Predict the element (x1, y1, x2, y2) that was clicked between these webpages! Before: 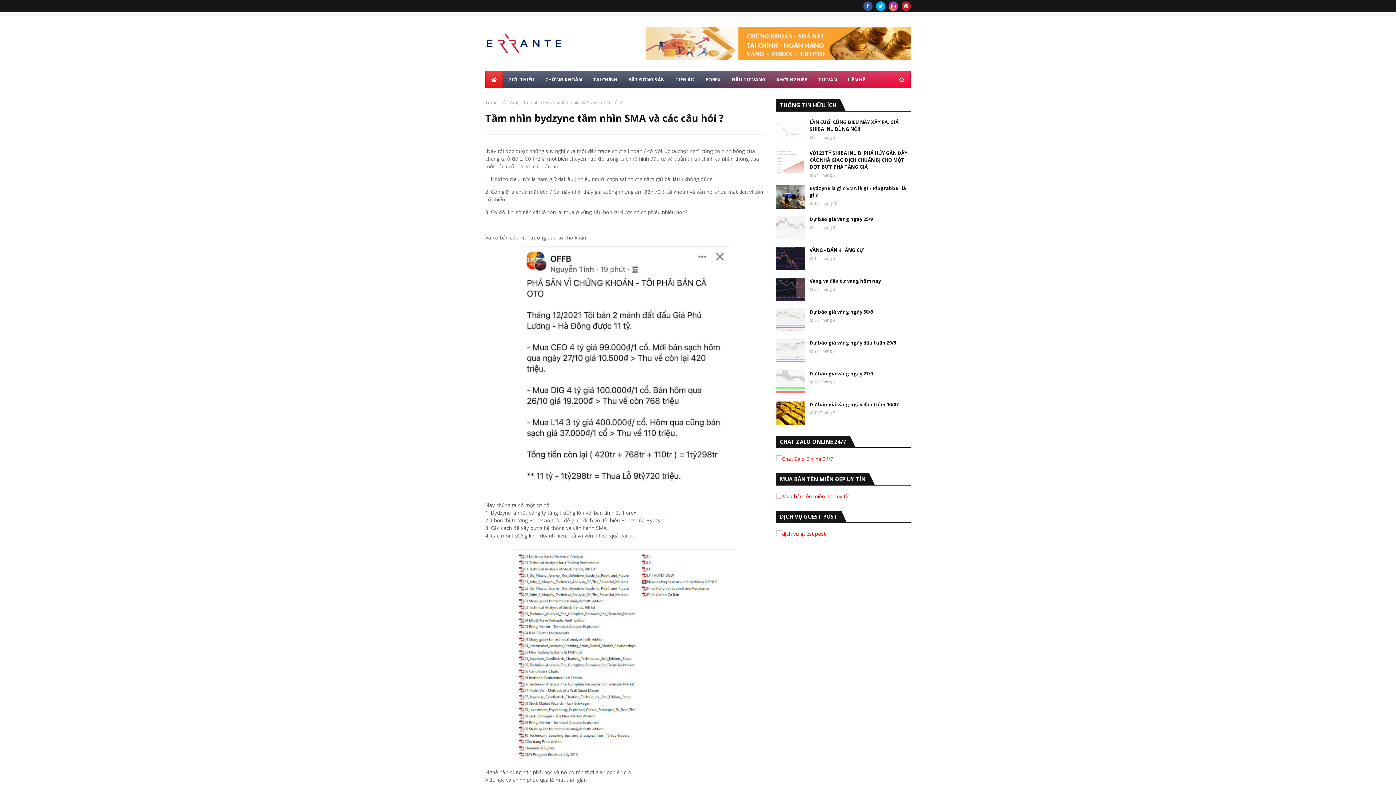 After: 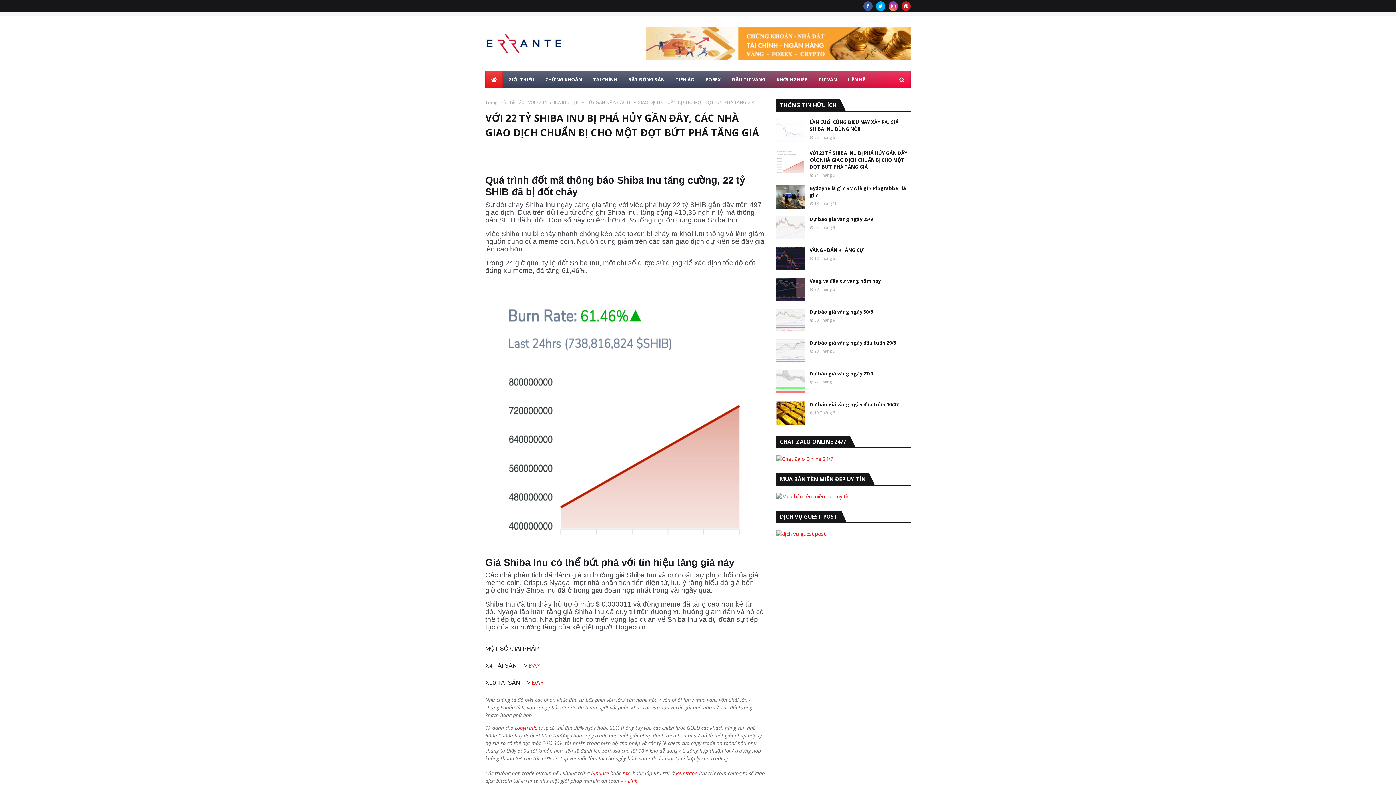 Action: bbox: (776, 149, 805, 173)